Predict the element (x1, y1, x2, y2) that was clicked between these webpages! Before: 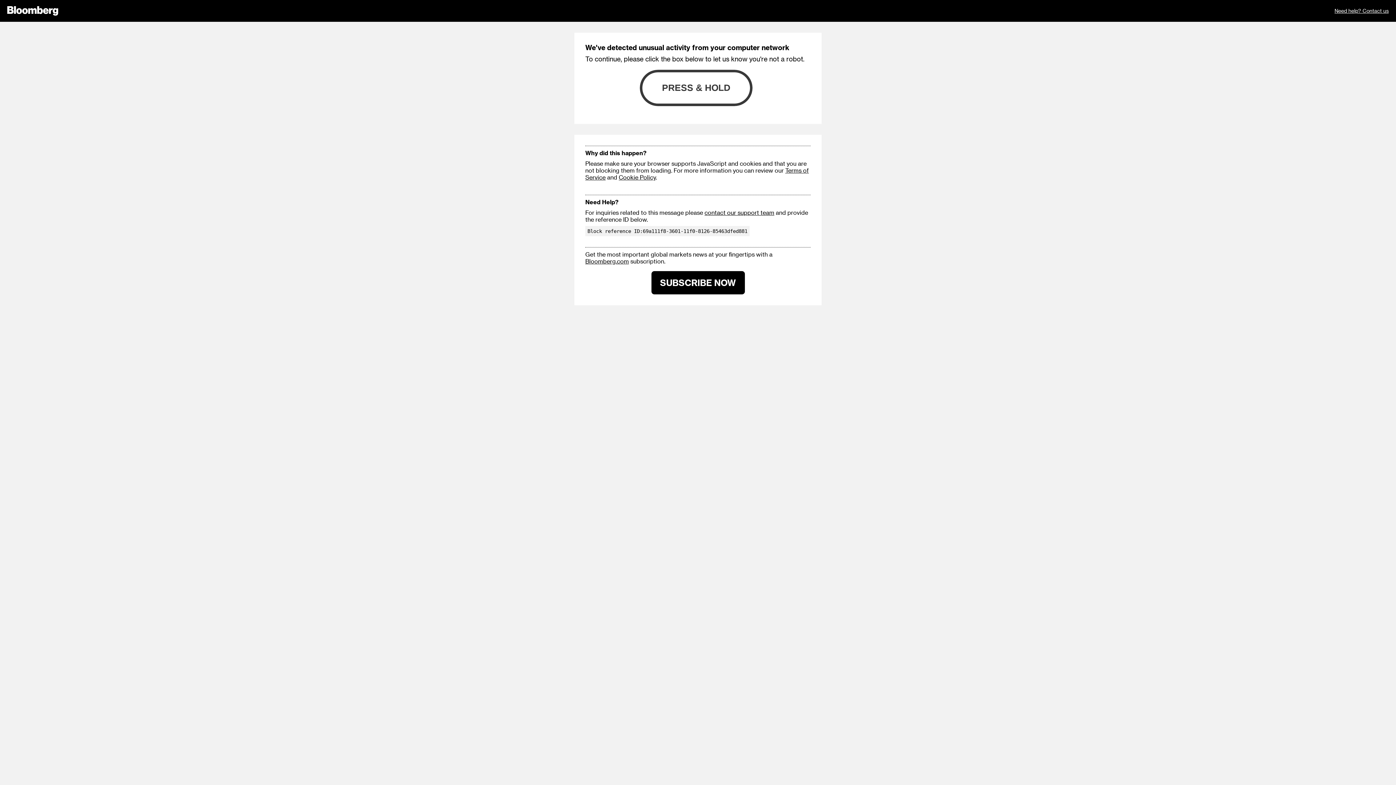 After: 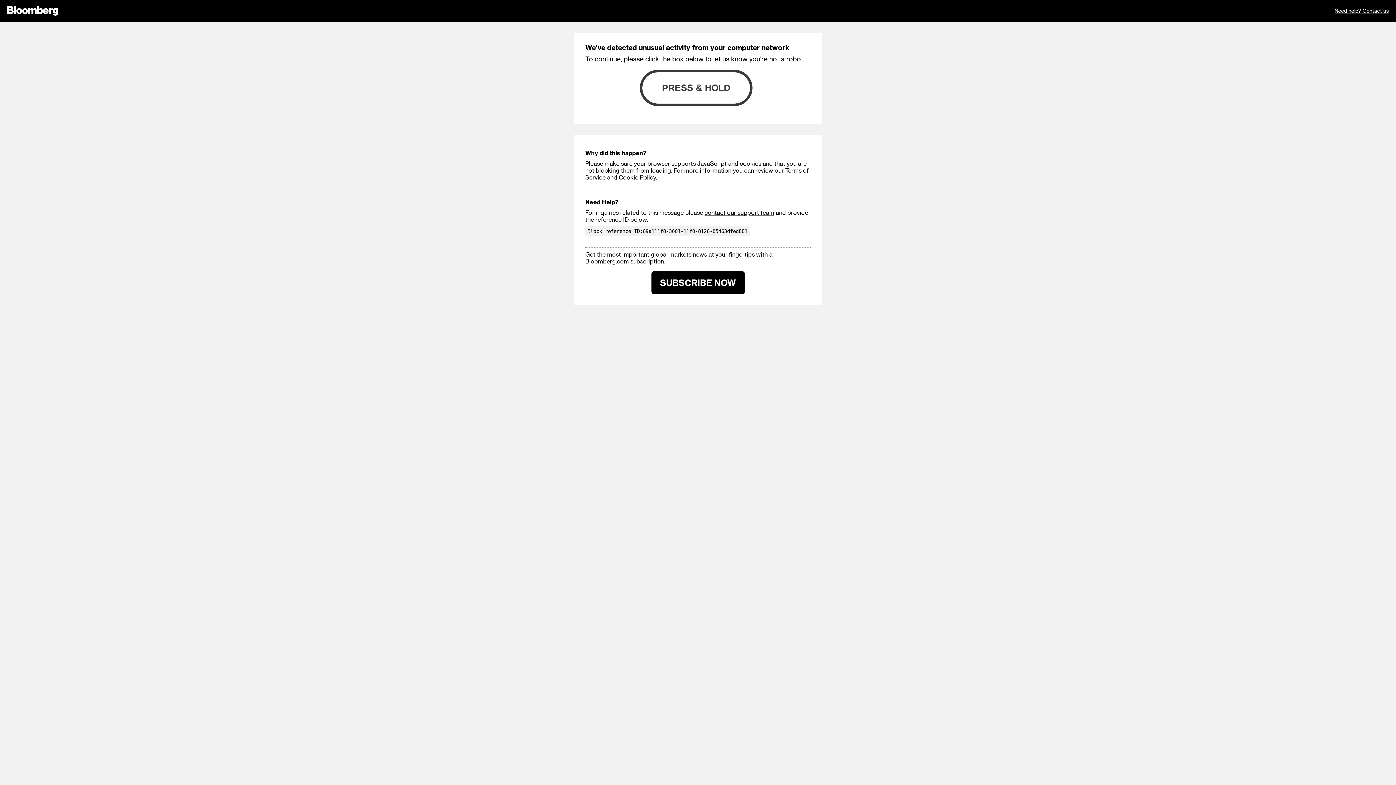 Action: bbox: (704, 209, 774, 216) label: contact our support team